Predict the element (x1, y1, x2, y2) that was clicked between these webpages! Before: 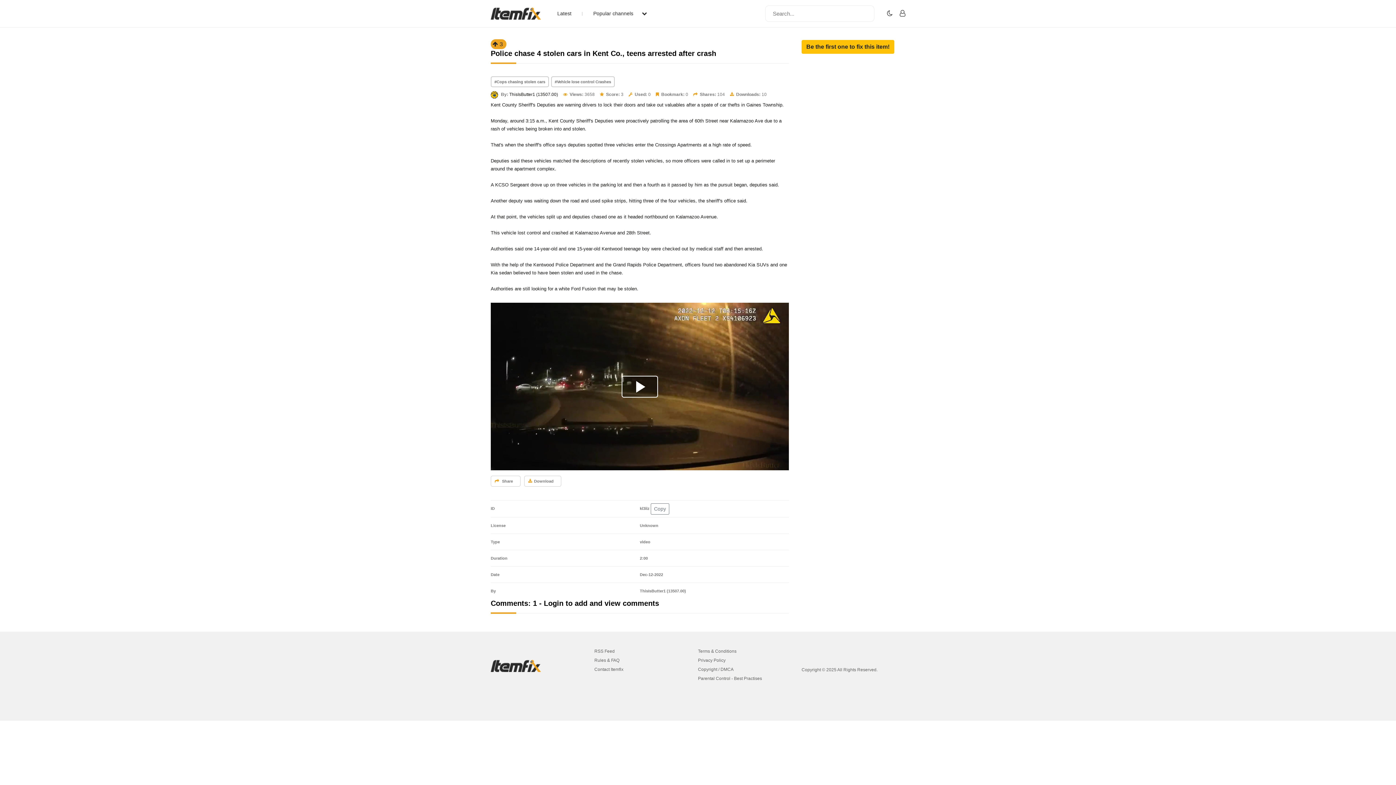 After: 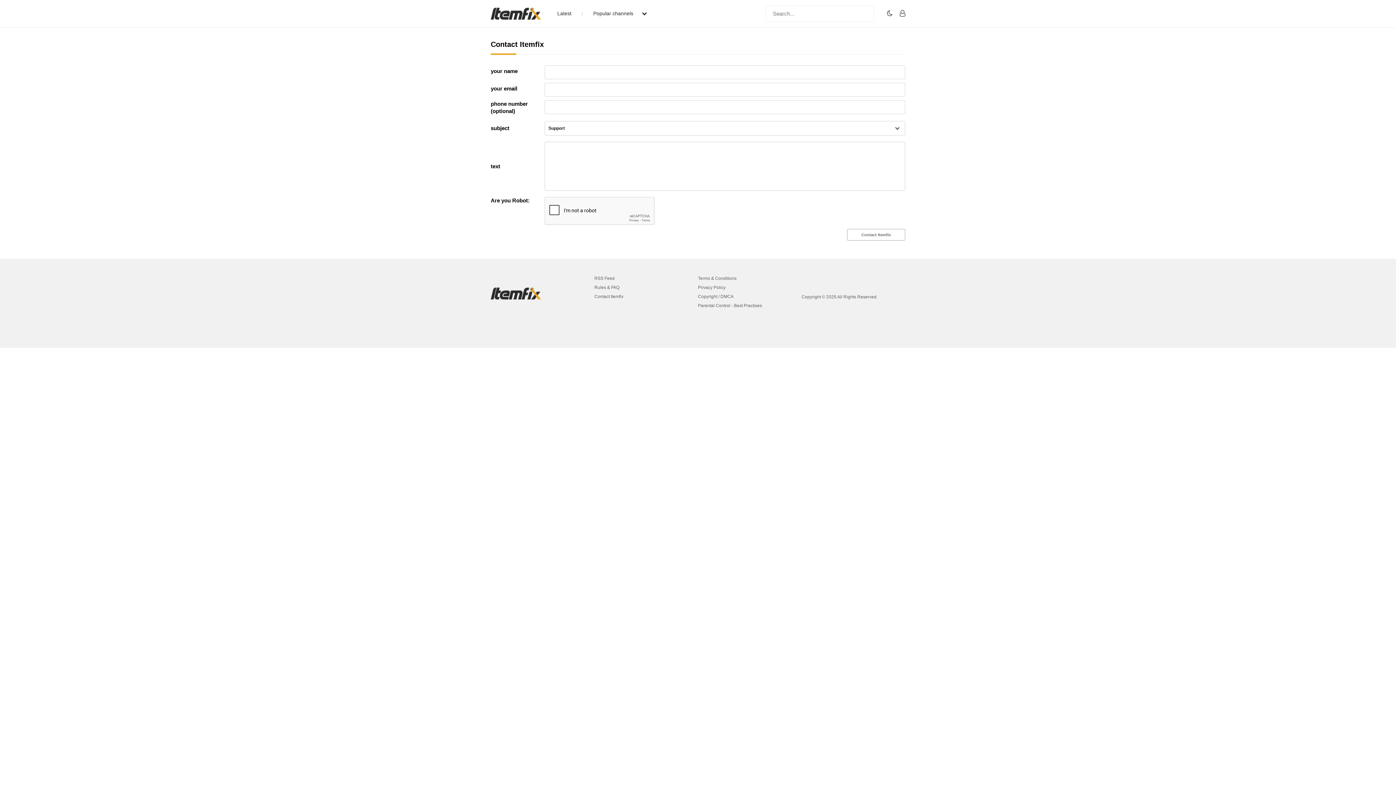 Action: bbox: (594, 666, 698, 673) label: Contact Itemfix